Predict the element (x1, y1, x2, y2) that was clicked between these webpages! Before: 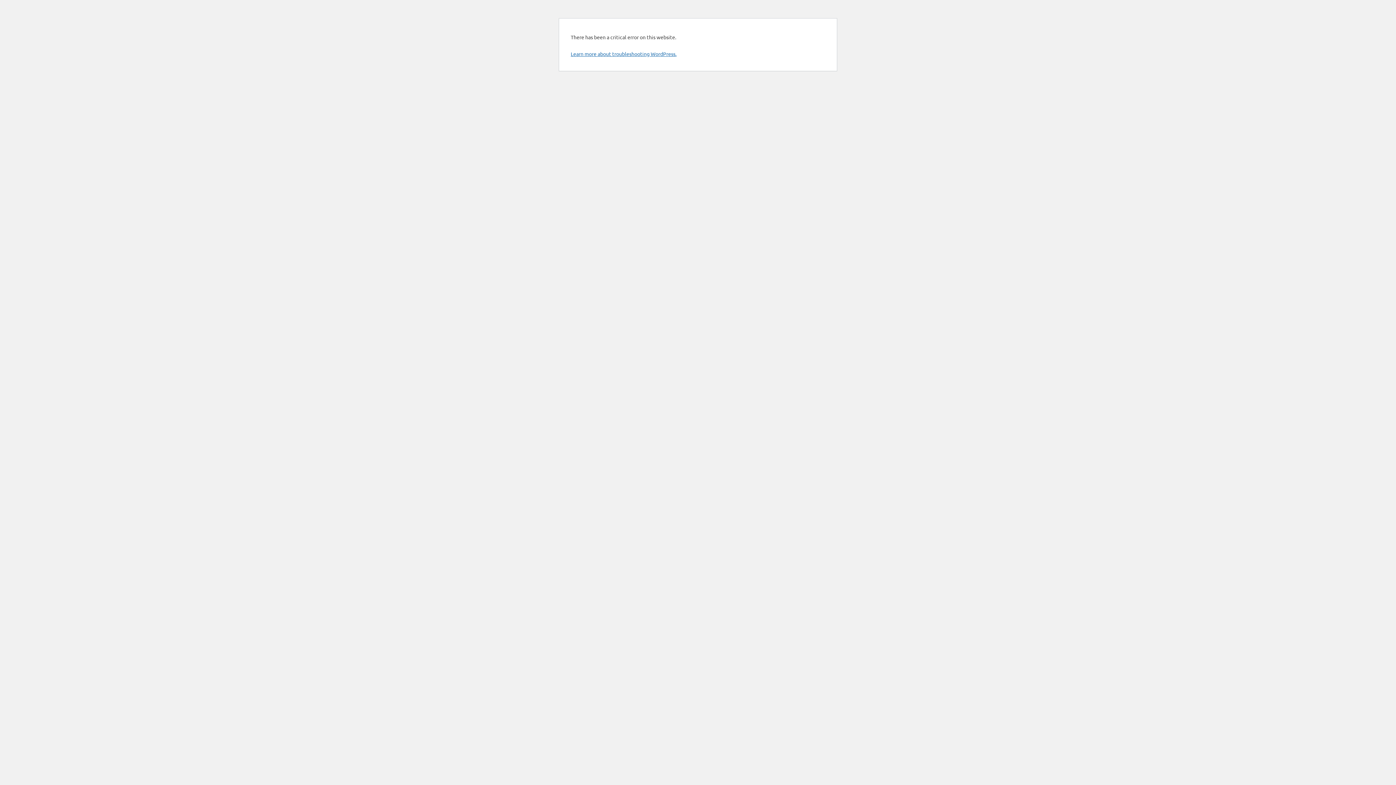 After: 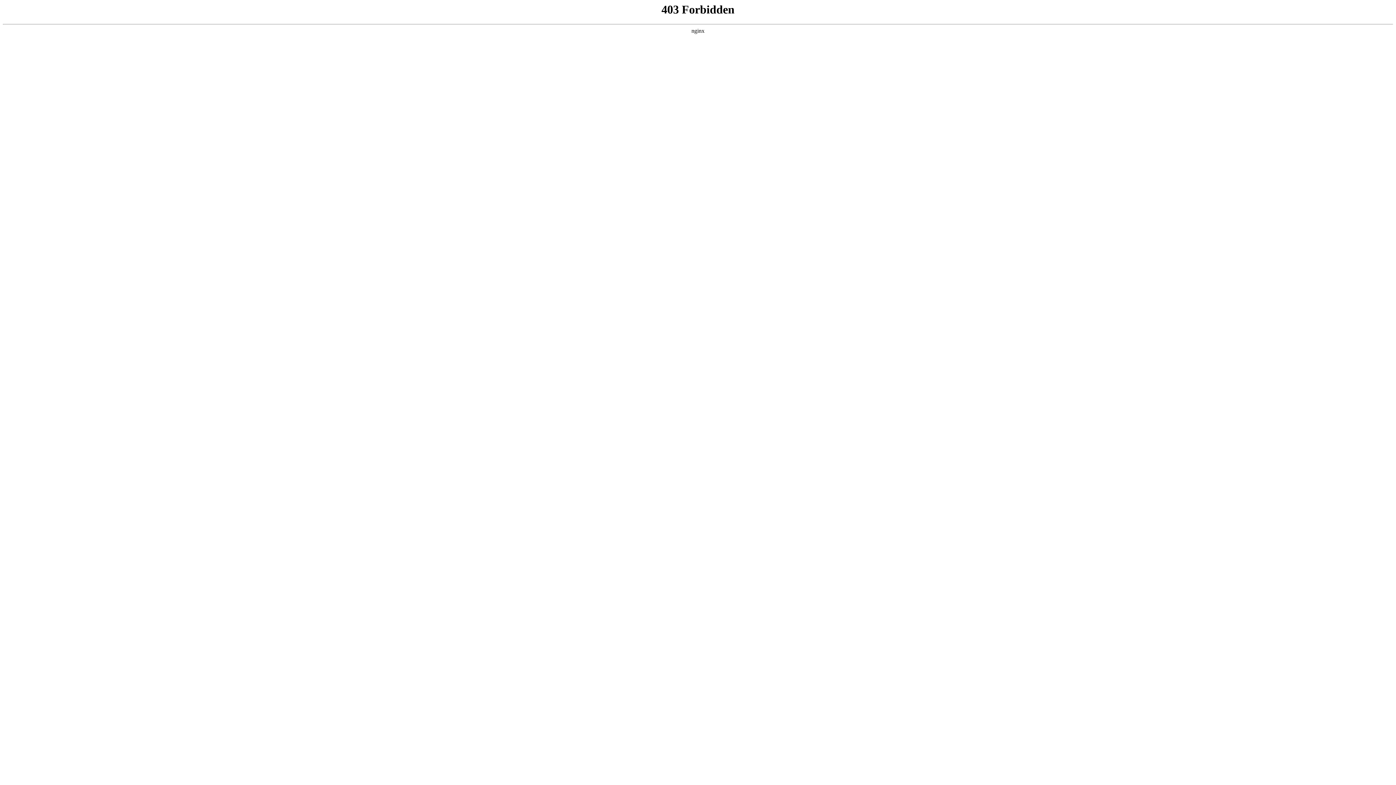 Action: label: Learn more about troubleshooting WordPress. bbox: (570, 50, 676, 57)